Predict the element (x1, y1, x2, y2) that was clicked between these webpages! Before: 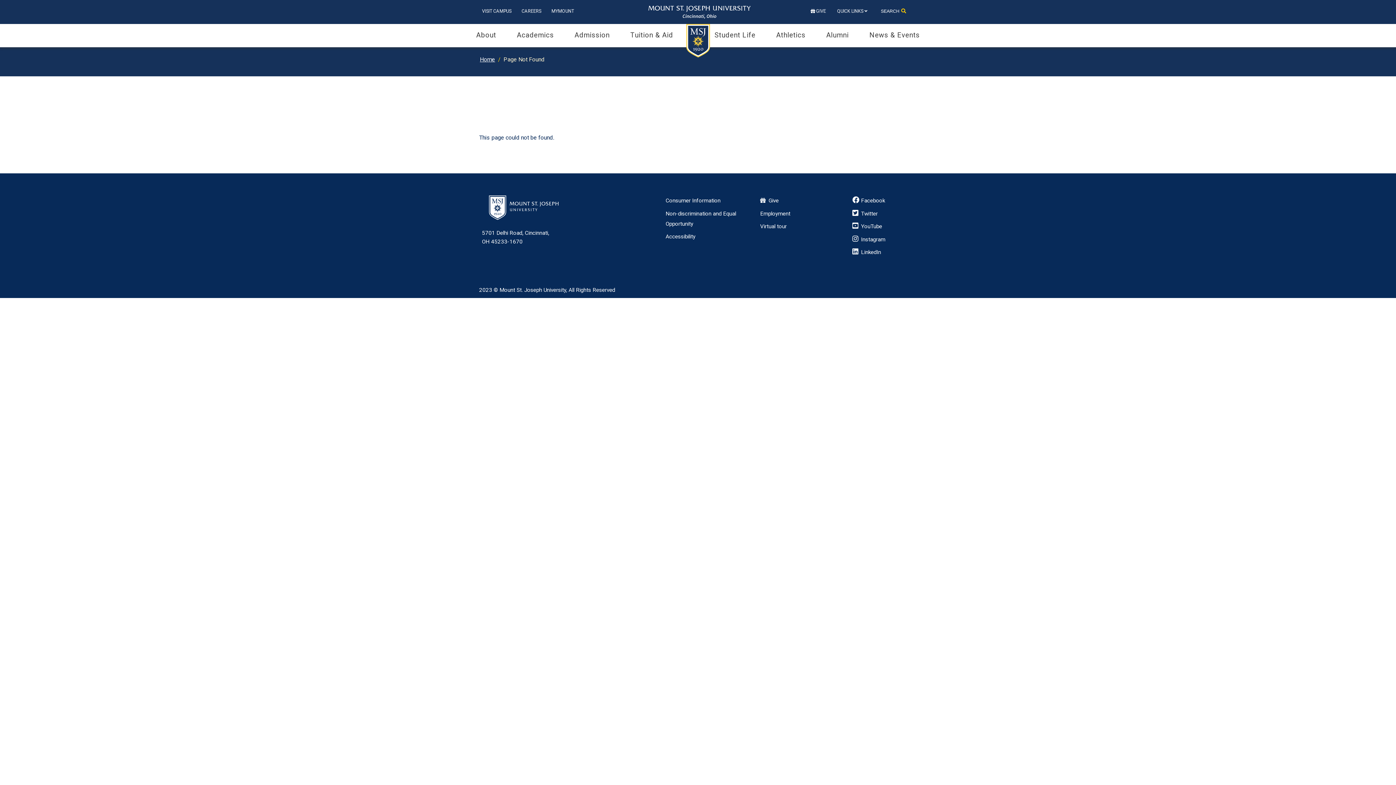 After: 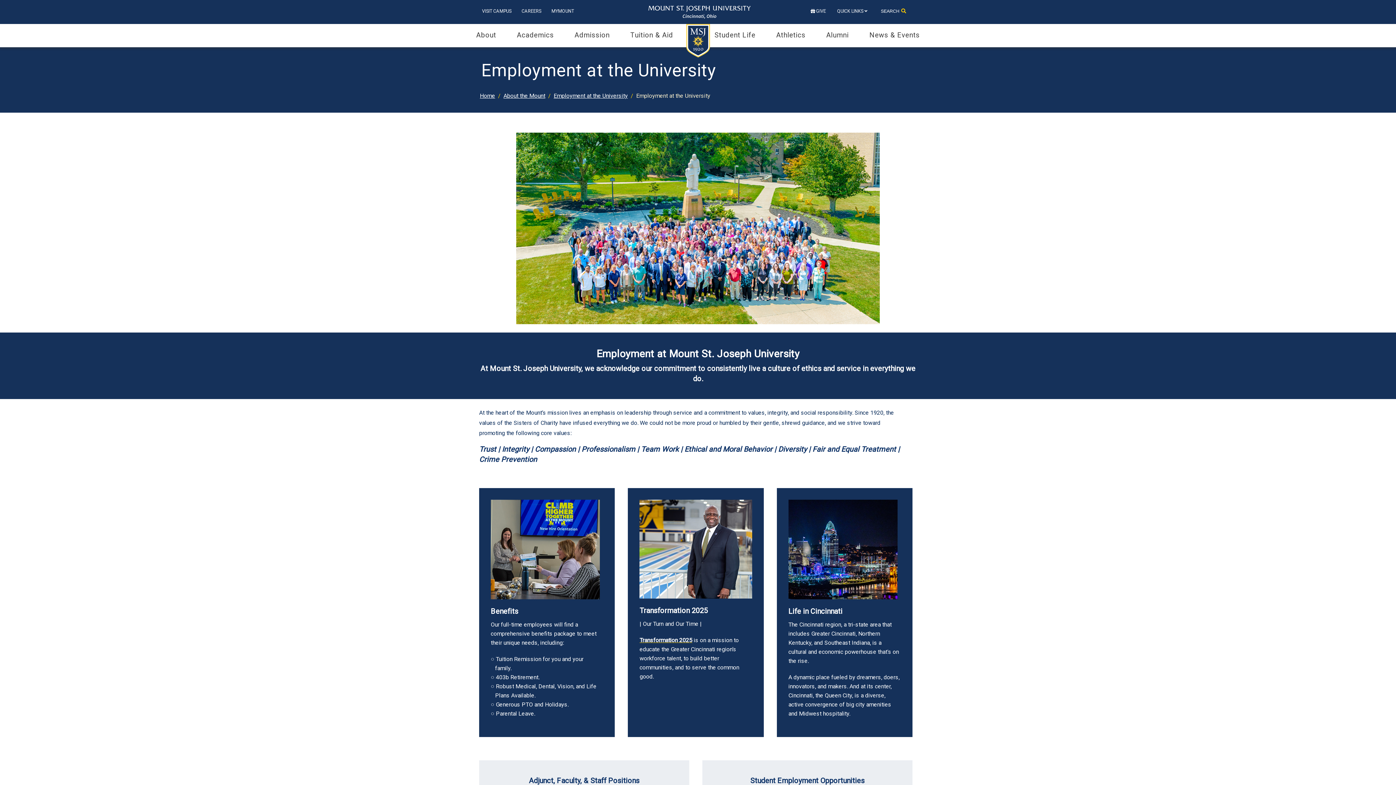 Action: bbox: (760, 210, 790, 216) label: Employment